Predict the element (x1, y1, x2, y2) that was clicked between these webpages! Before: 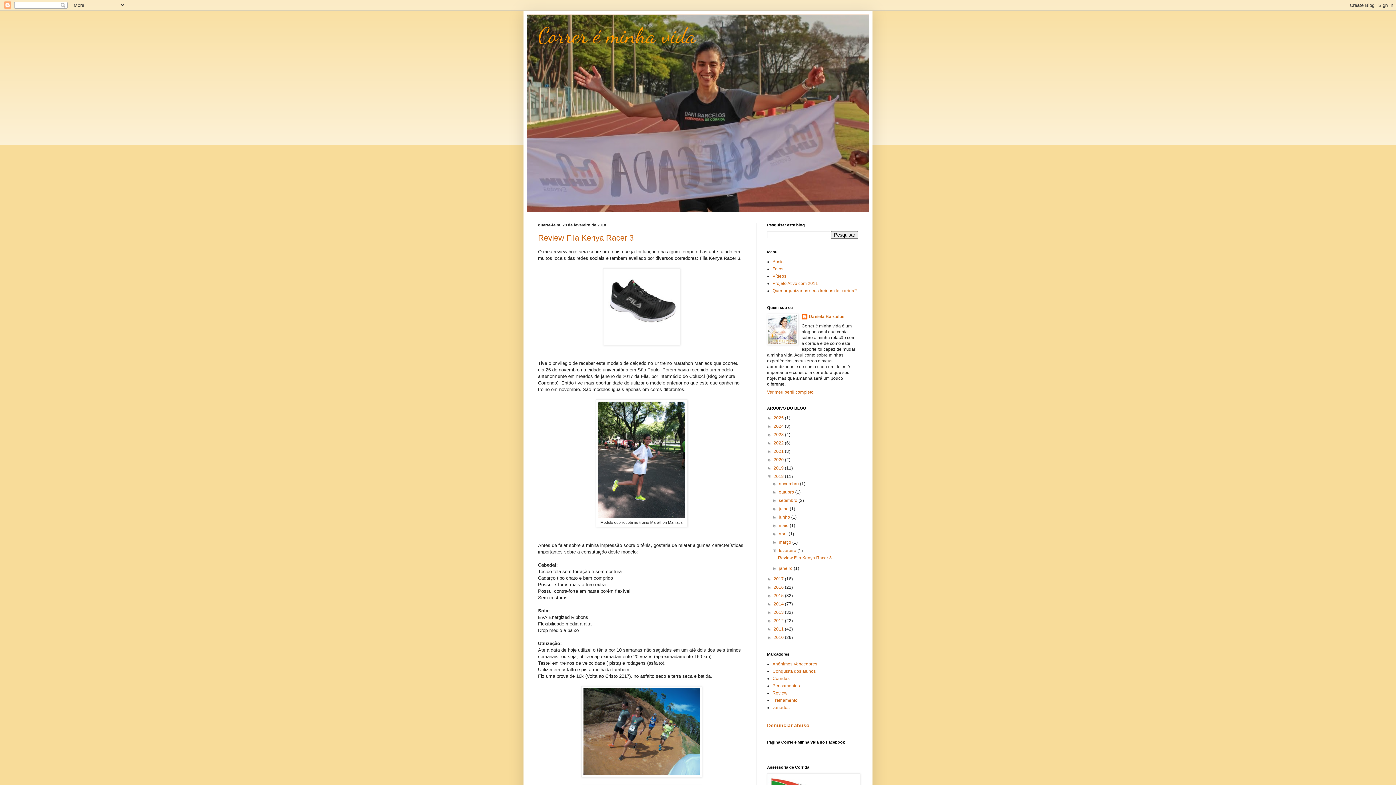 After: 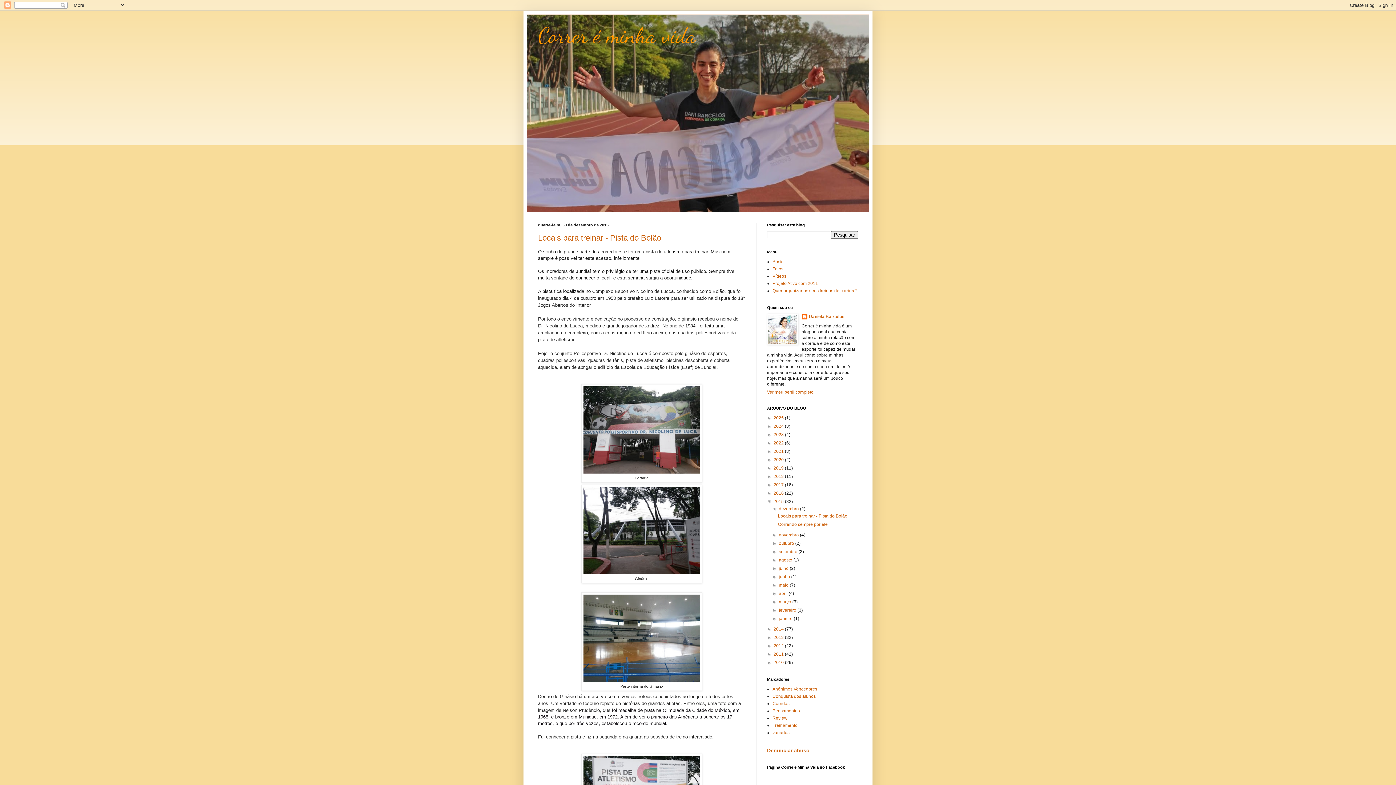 Action: bbox: (773, 593, 785, 598) label: 2015 